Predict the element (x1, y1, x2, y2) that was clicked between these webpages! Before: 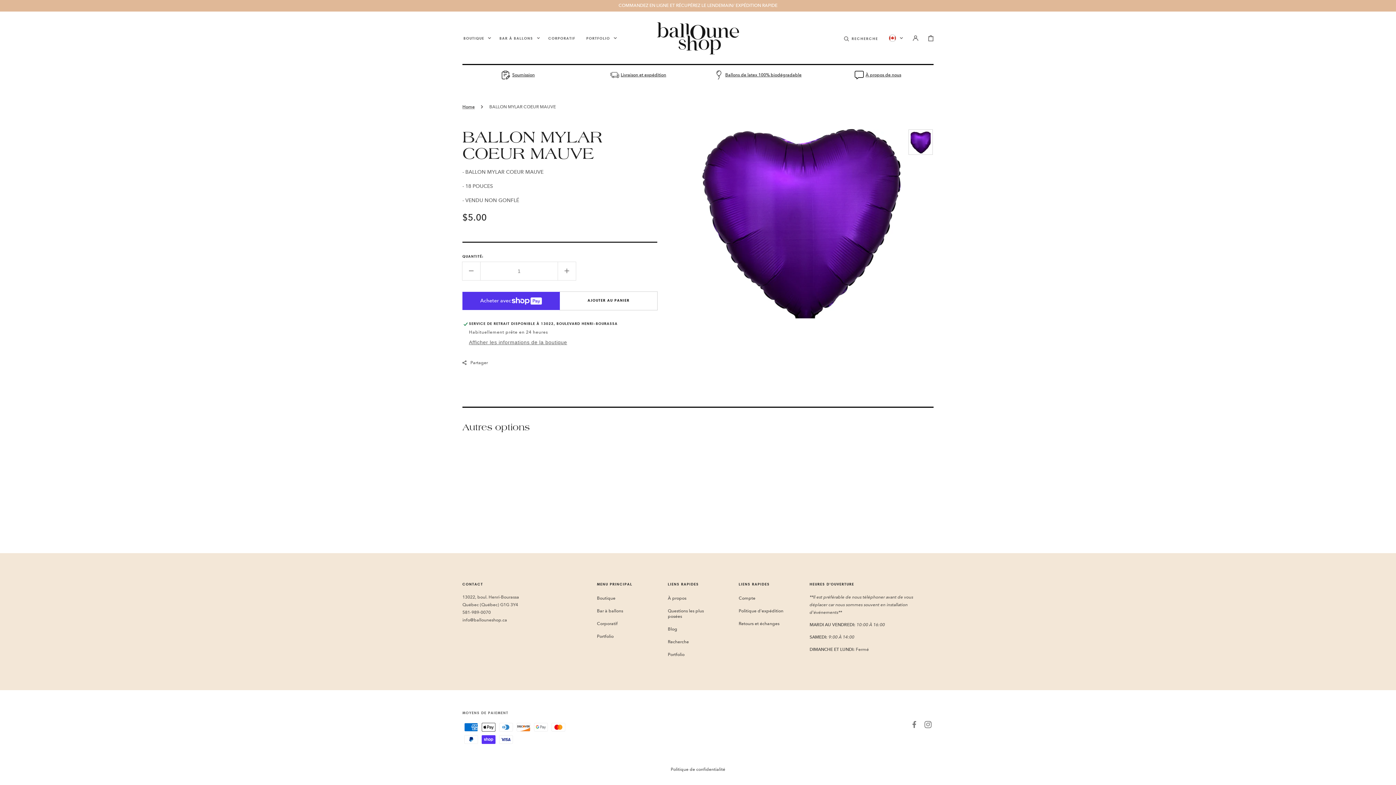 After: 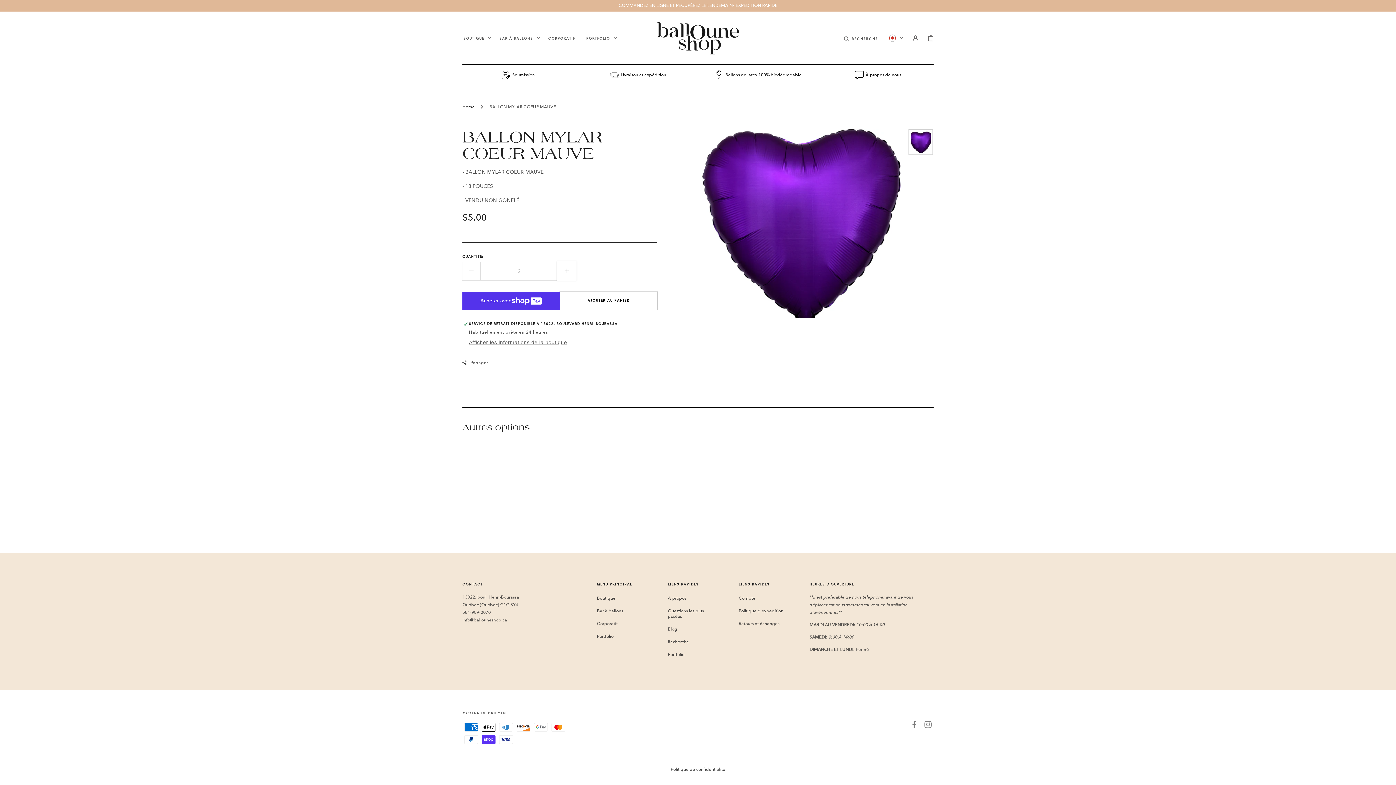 Action: label: Augmenter la quantité de BALLON MYLAR COEUR MAUVE bbox: (557, 262, 576, 280)